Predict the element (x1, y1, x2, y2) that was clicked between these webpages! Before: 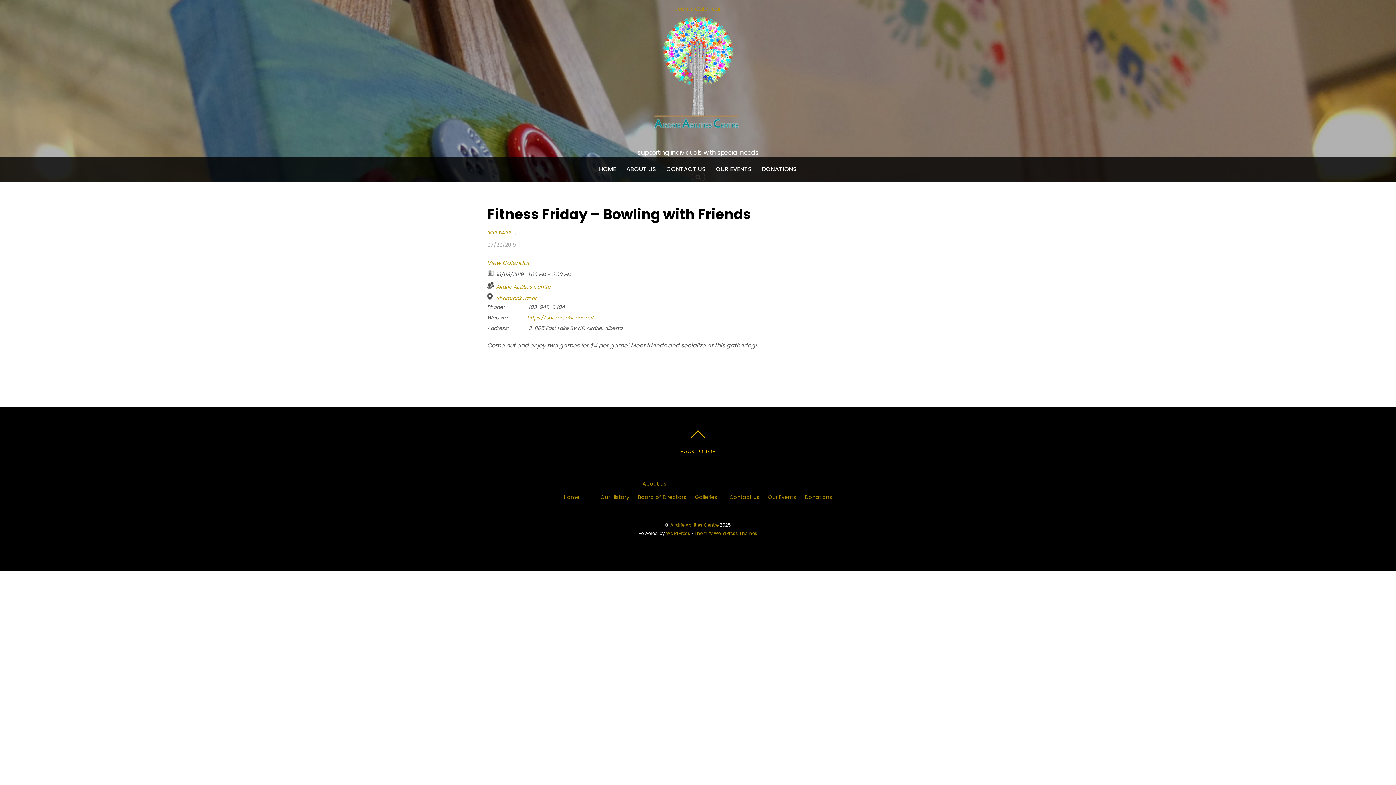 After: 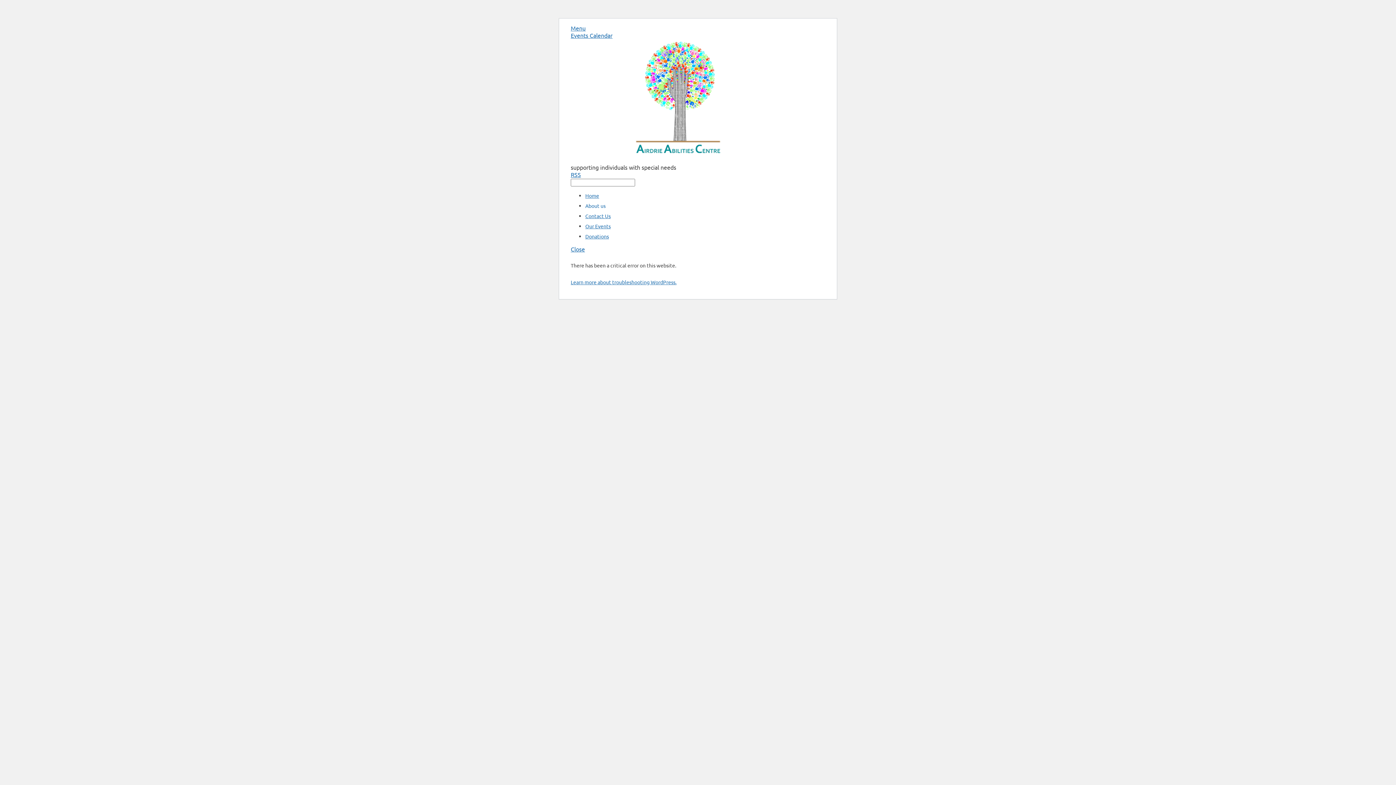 Action: bbox: (674, 4, 721, 12) label: Events Calendar